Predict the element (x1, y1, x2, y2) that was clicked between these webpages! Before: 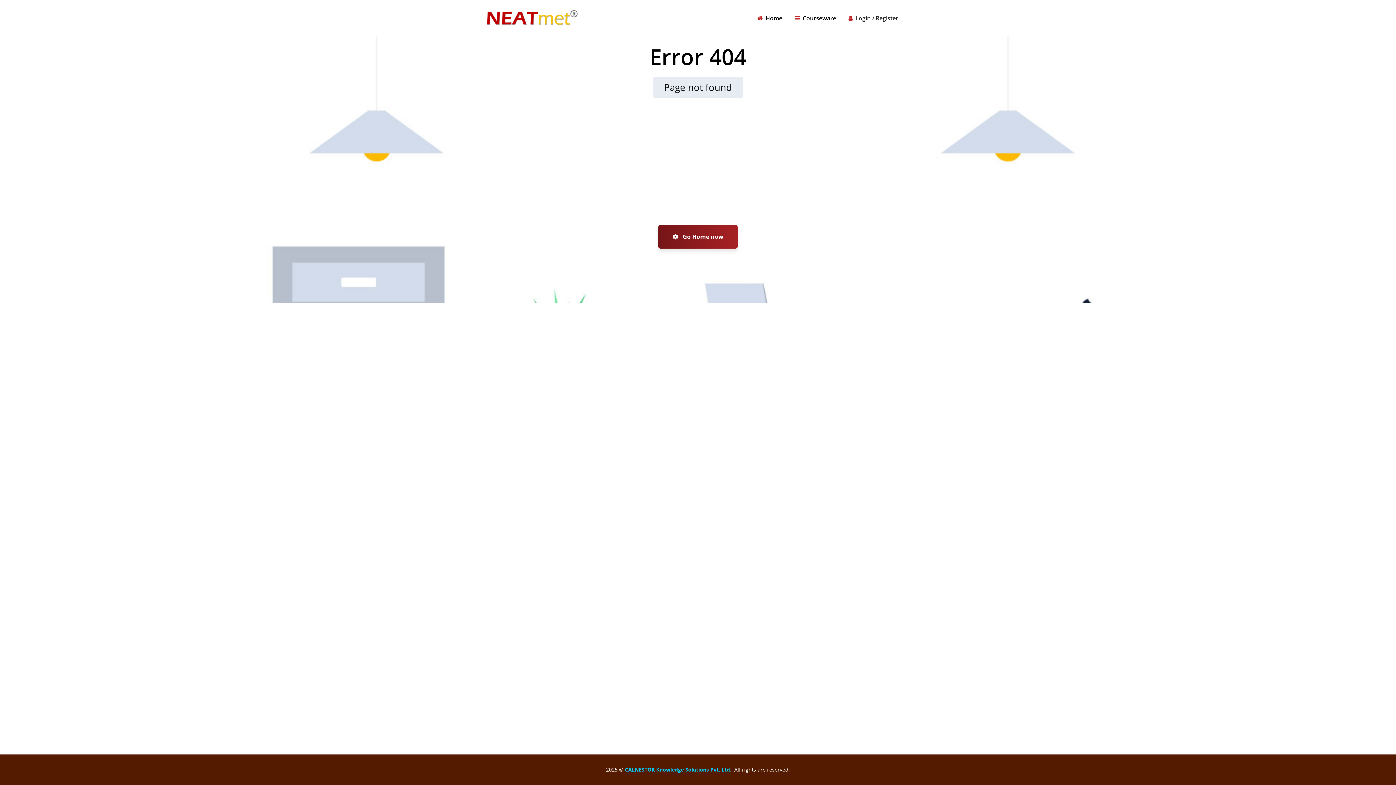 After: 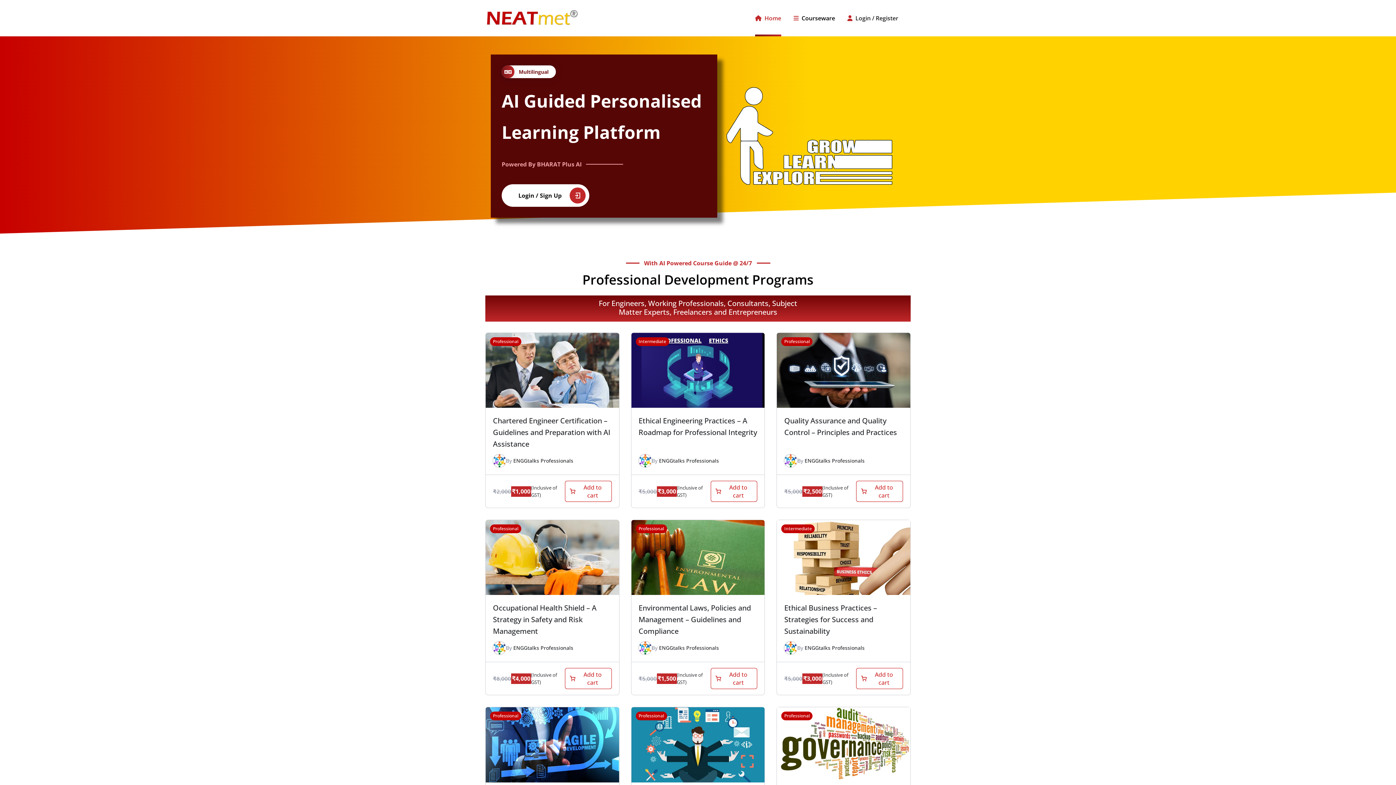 Action: bbox: (658, 225, 737, 248) label:  Go Home now